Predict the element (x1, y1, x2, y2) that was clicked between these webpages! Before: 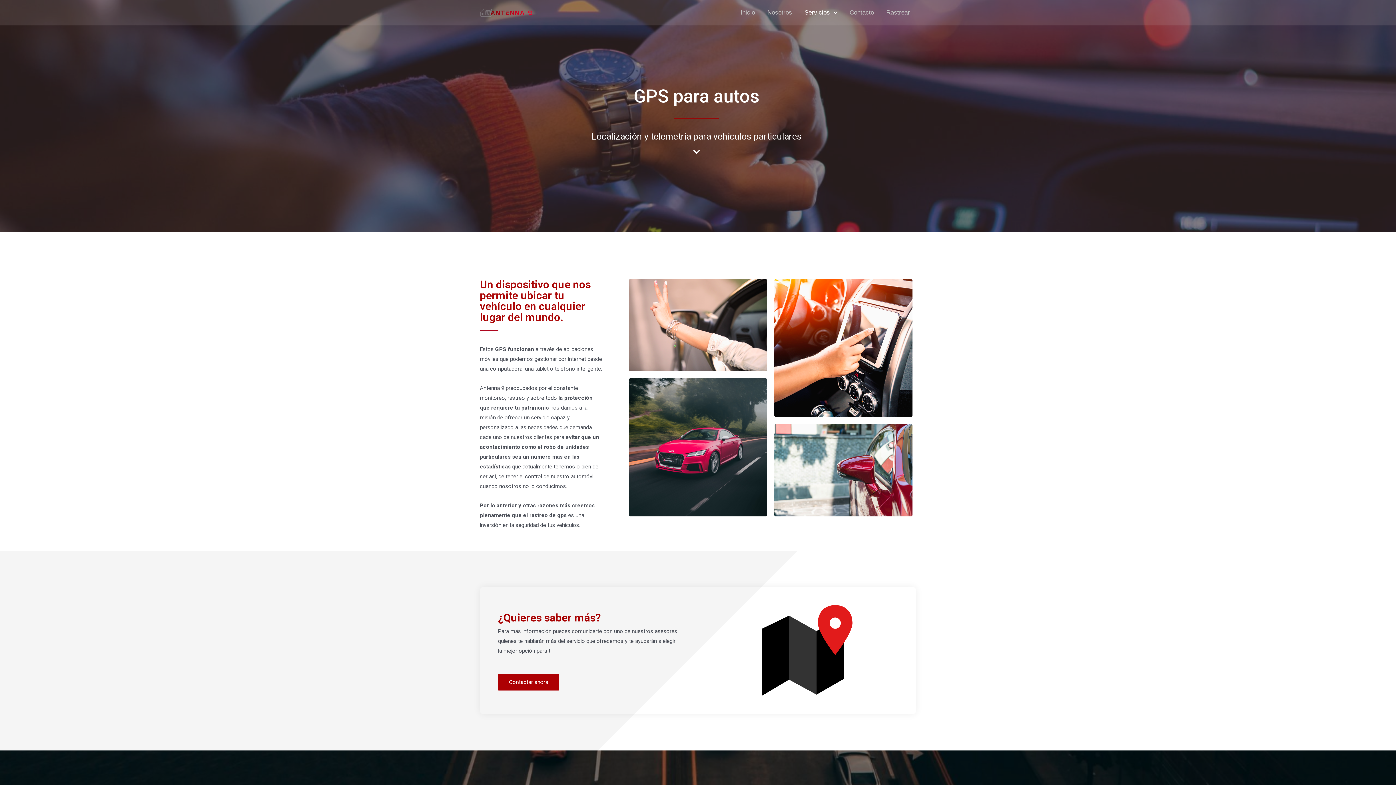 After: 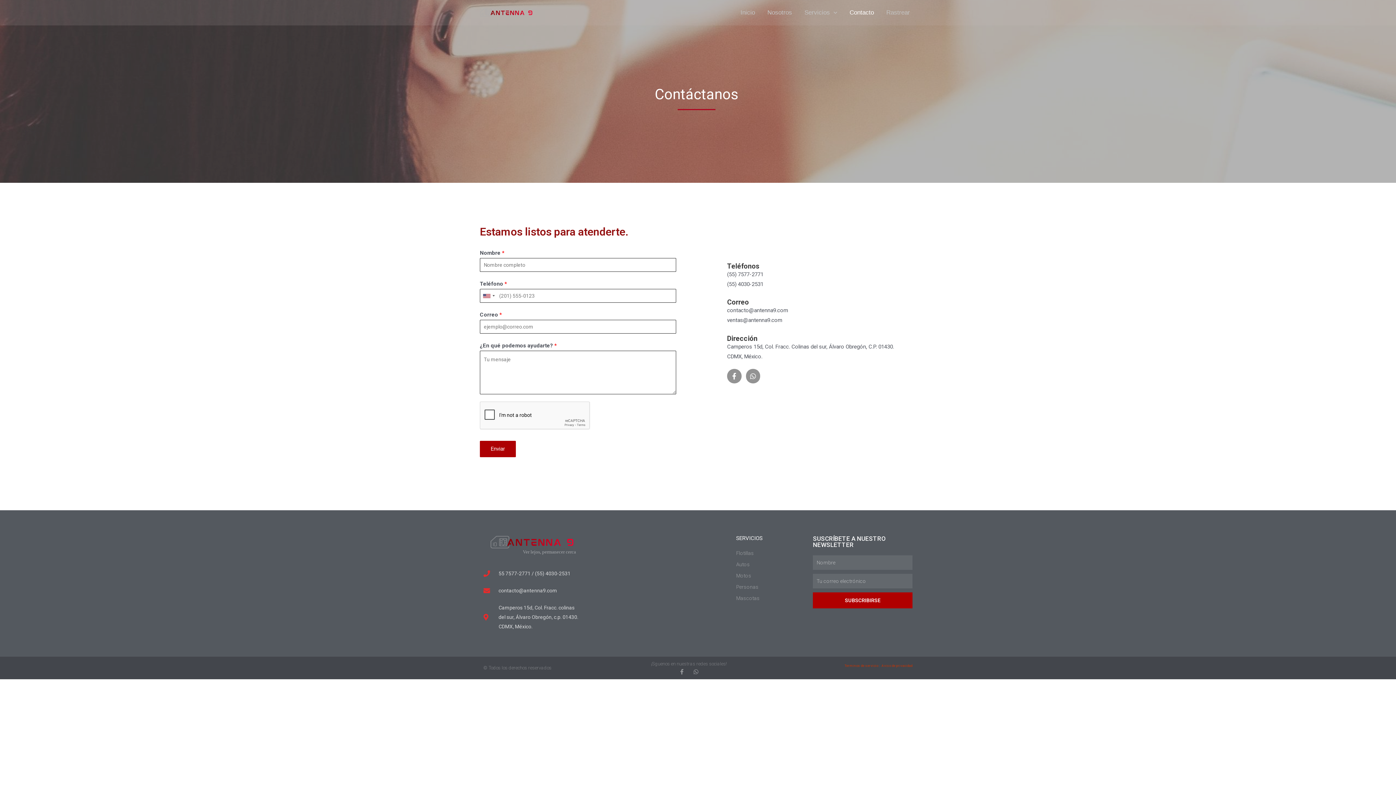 Action: bbox: (843, 0, 880, 25) label: Contacto